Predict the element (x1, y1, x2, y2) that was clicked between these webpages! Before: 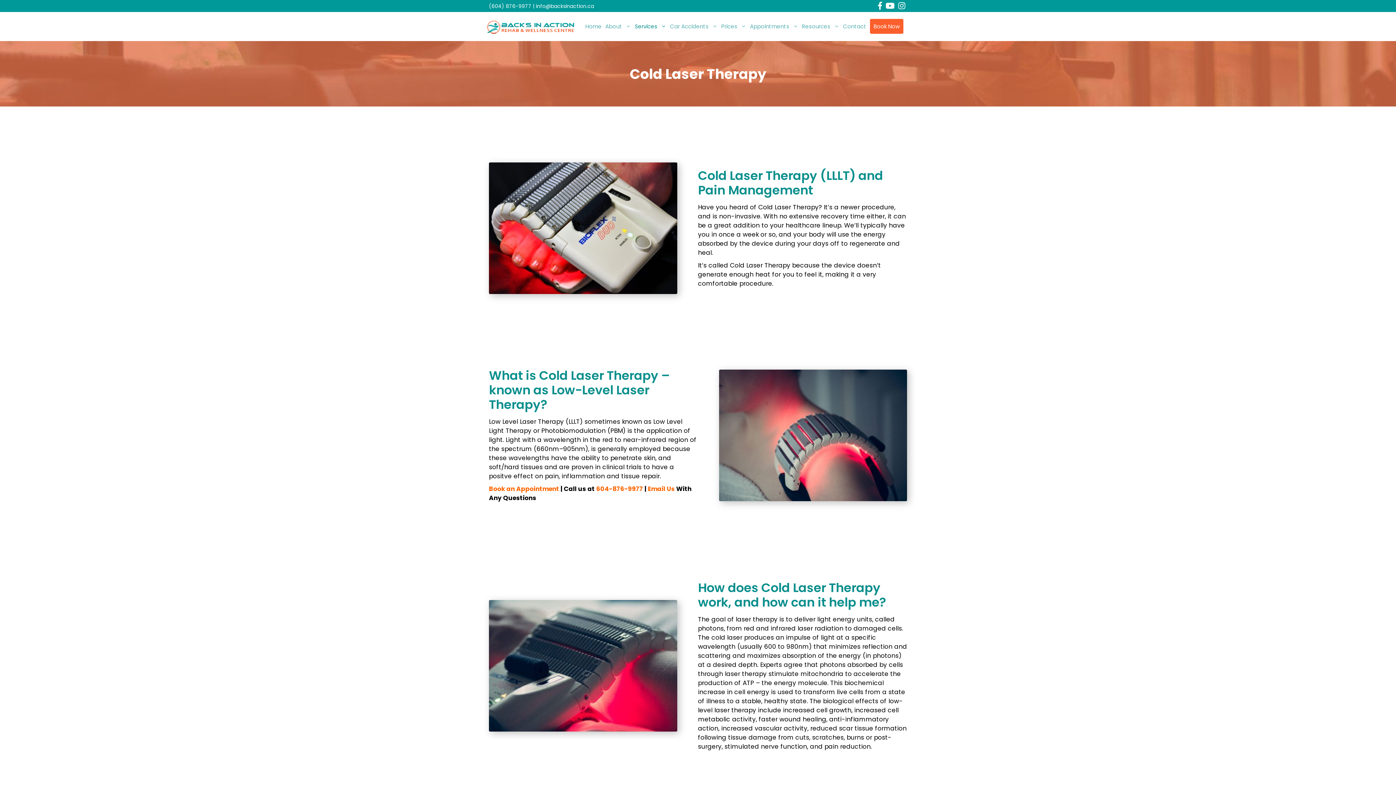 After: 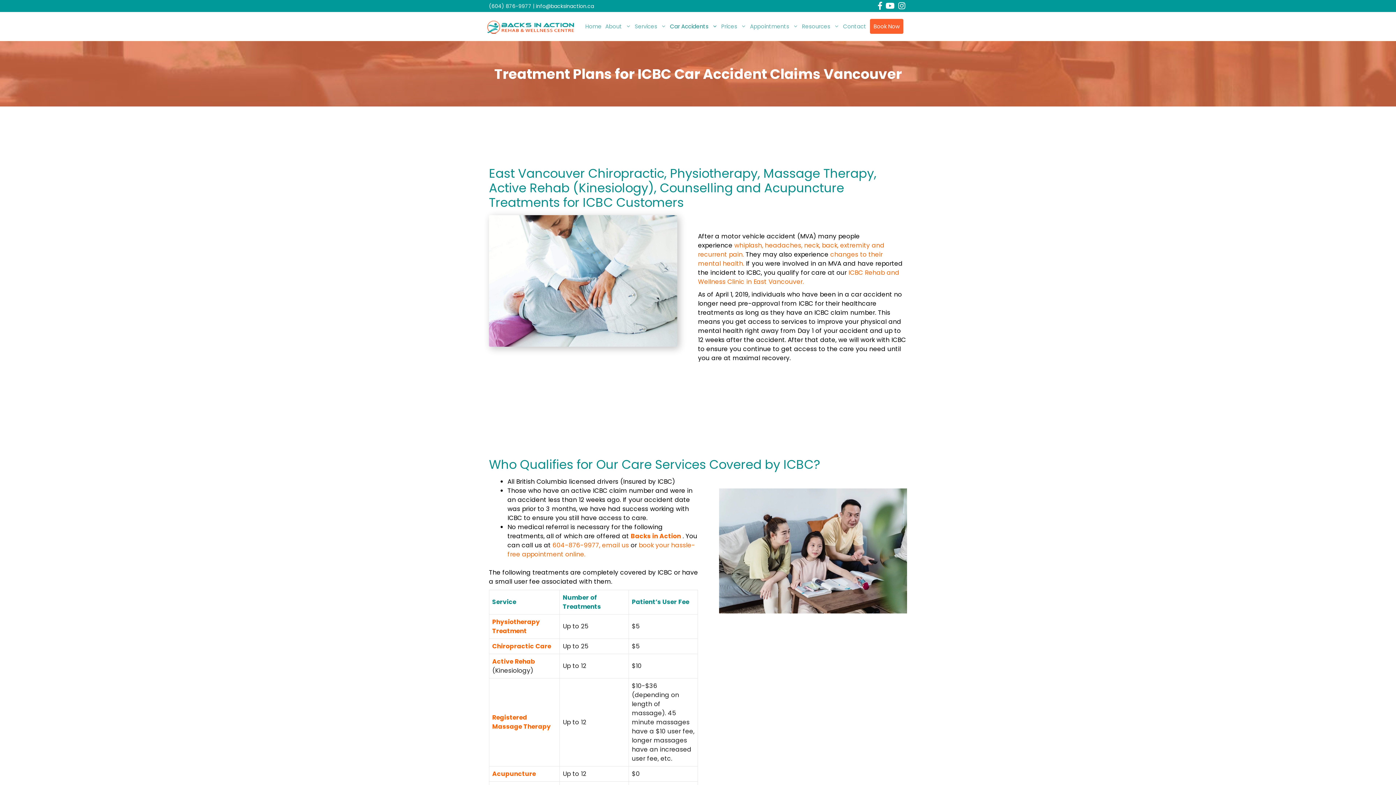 Action: bbox: (668, 15, 719, 37) label: Car Accidents